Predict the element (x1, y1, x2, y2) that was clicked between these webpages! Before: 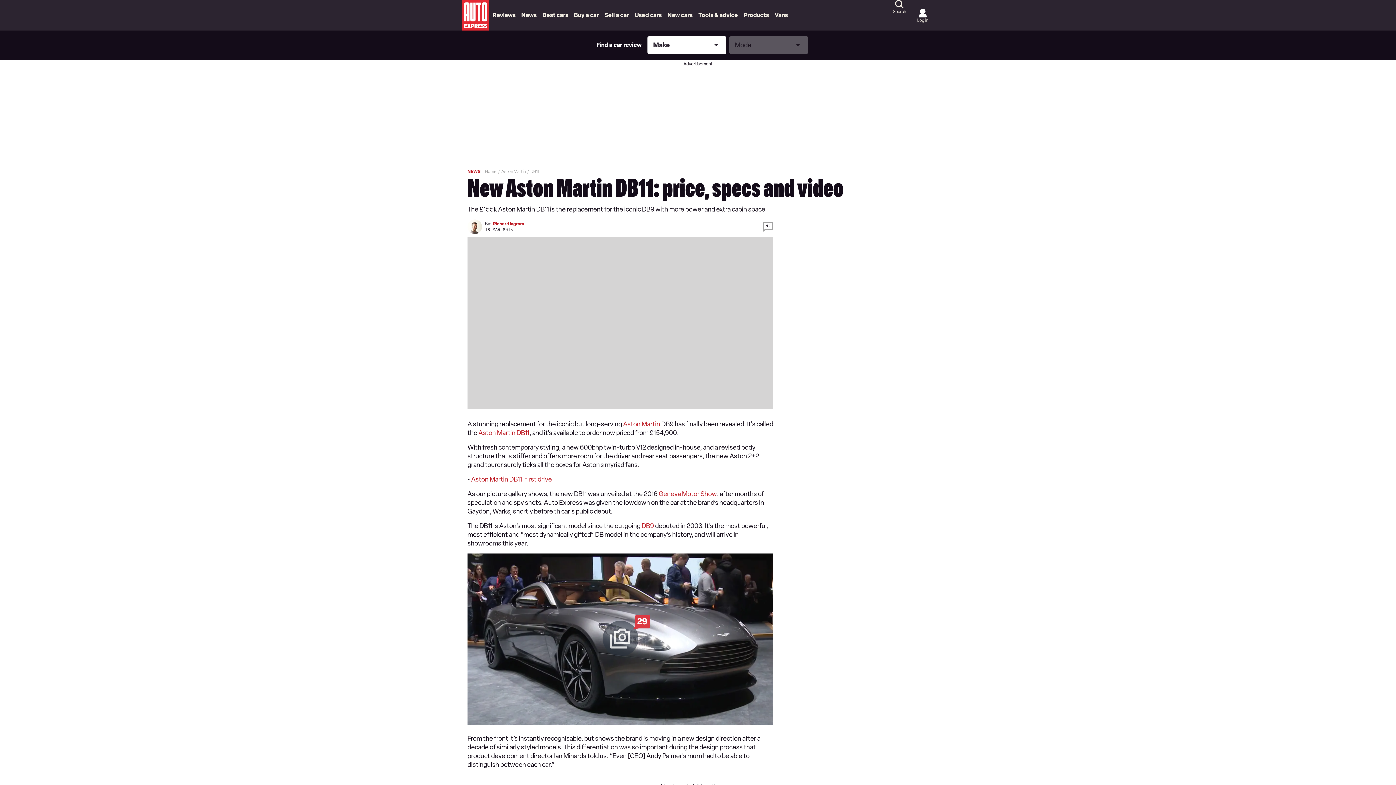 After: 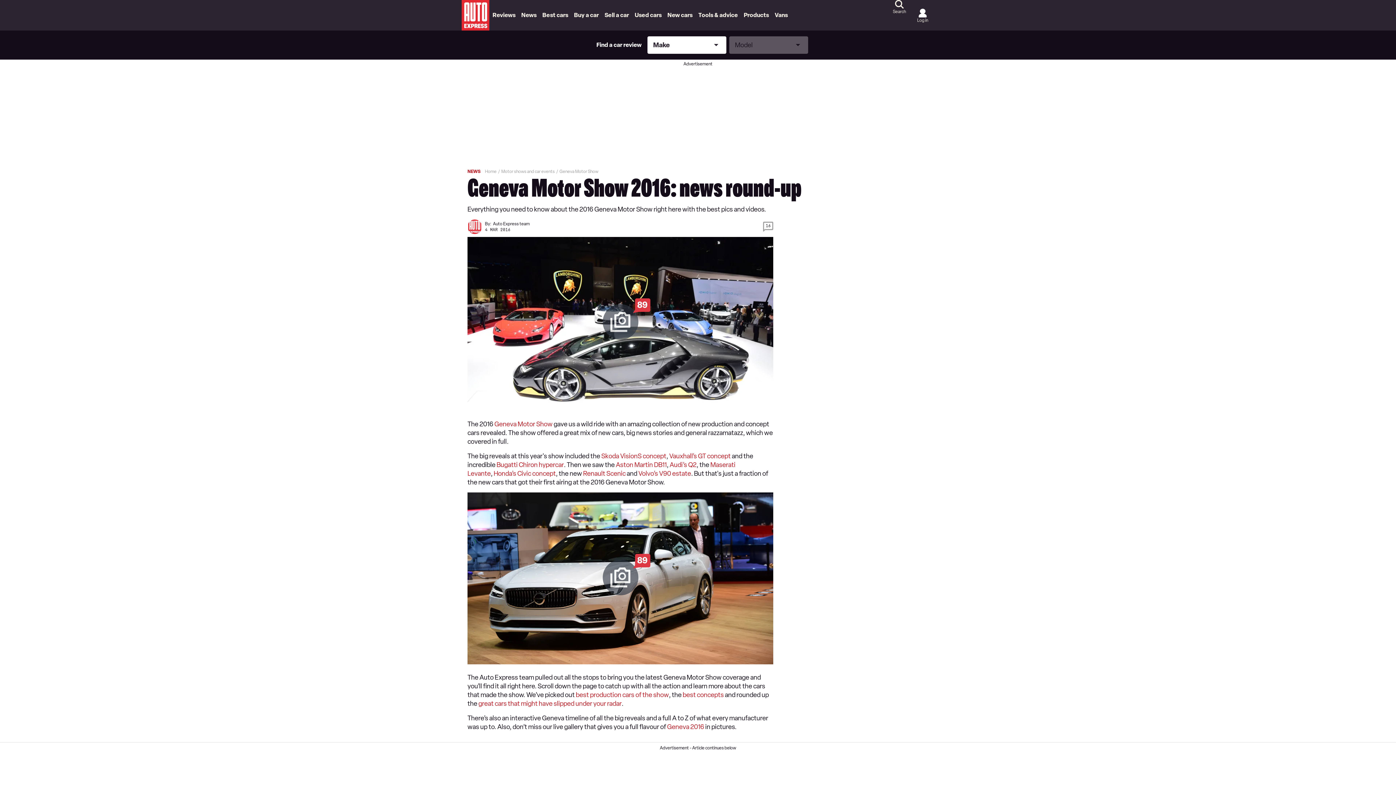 Action: bbox: (658, 490, 717, 498) label: Geneva Motor Show